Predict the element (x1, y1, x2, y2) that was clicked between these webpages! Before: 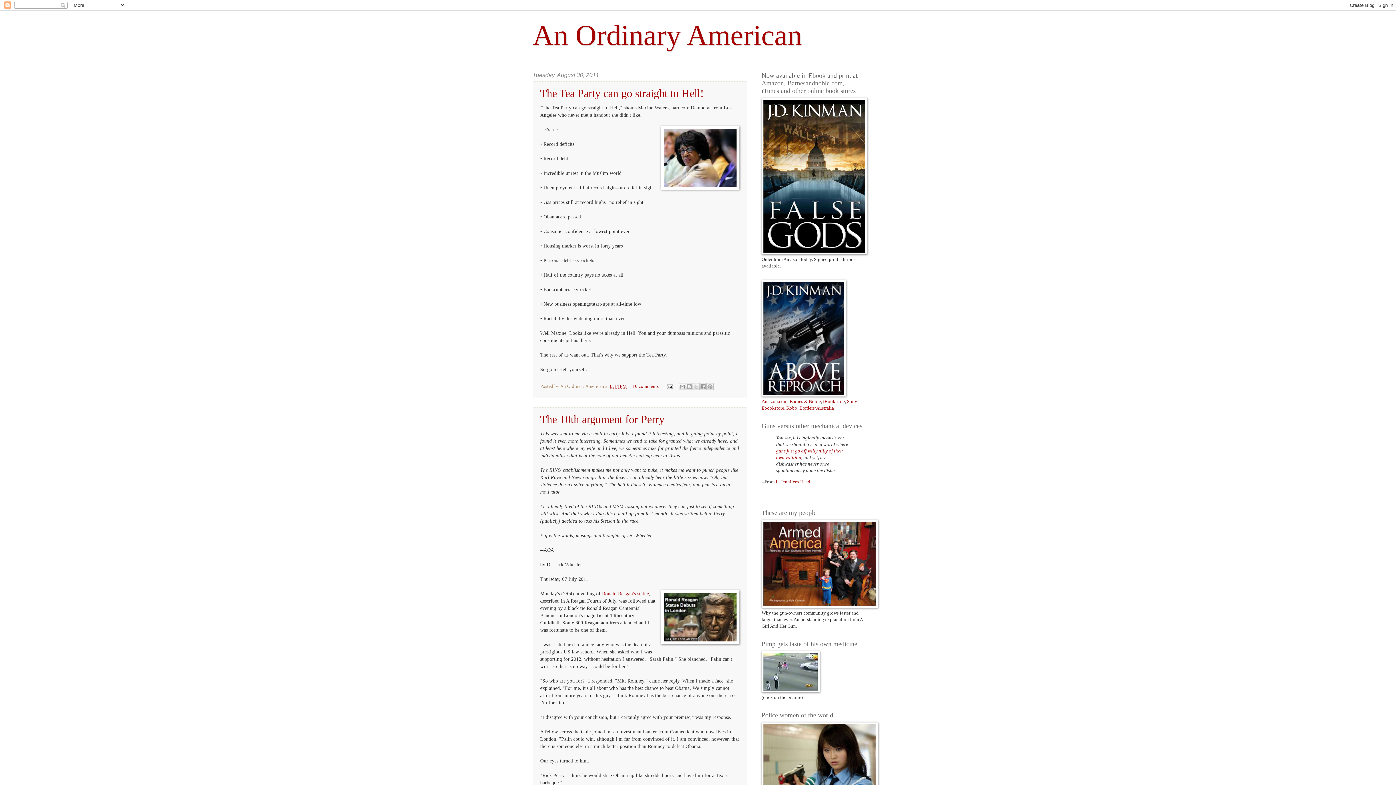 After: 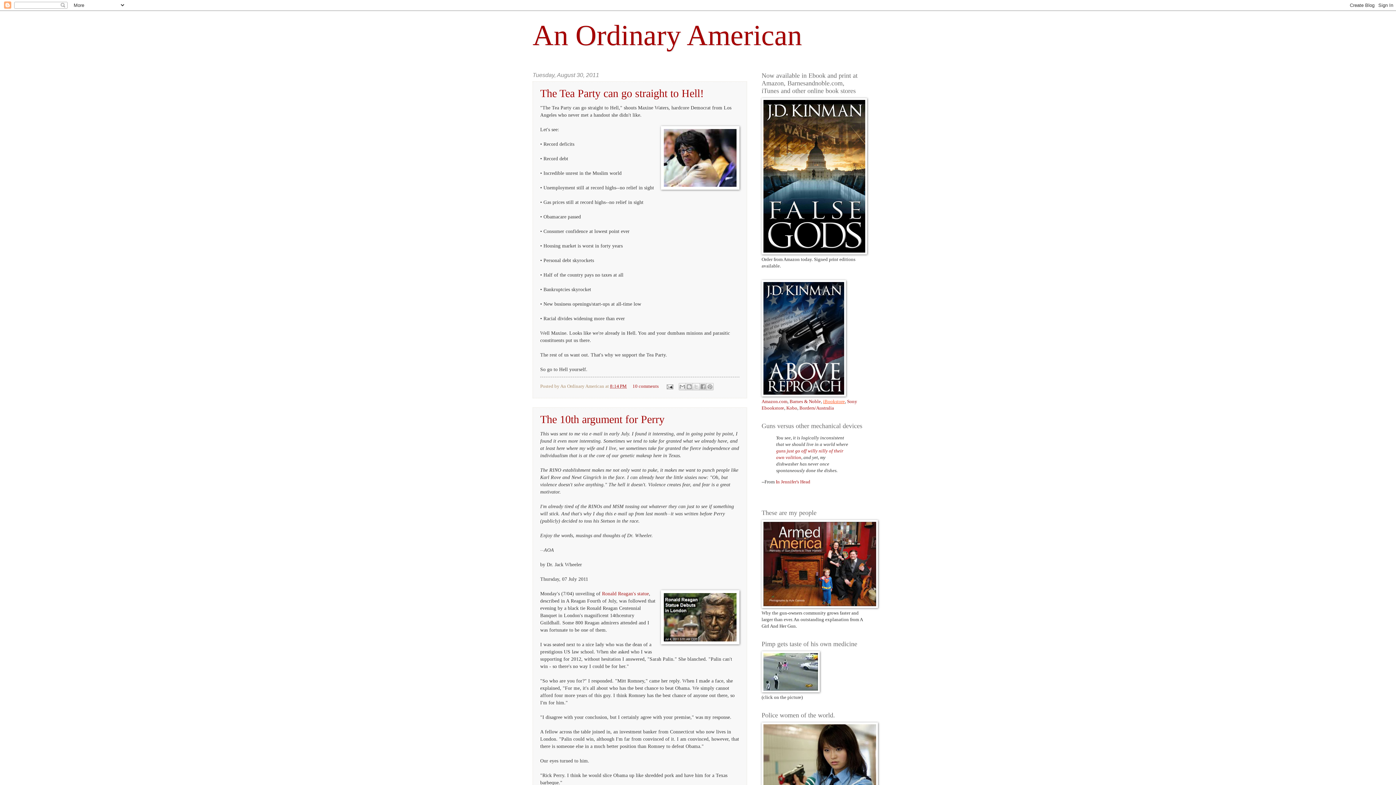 Action: label: iBookstore bbox: (823, 399, 845, 404)